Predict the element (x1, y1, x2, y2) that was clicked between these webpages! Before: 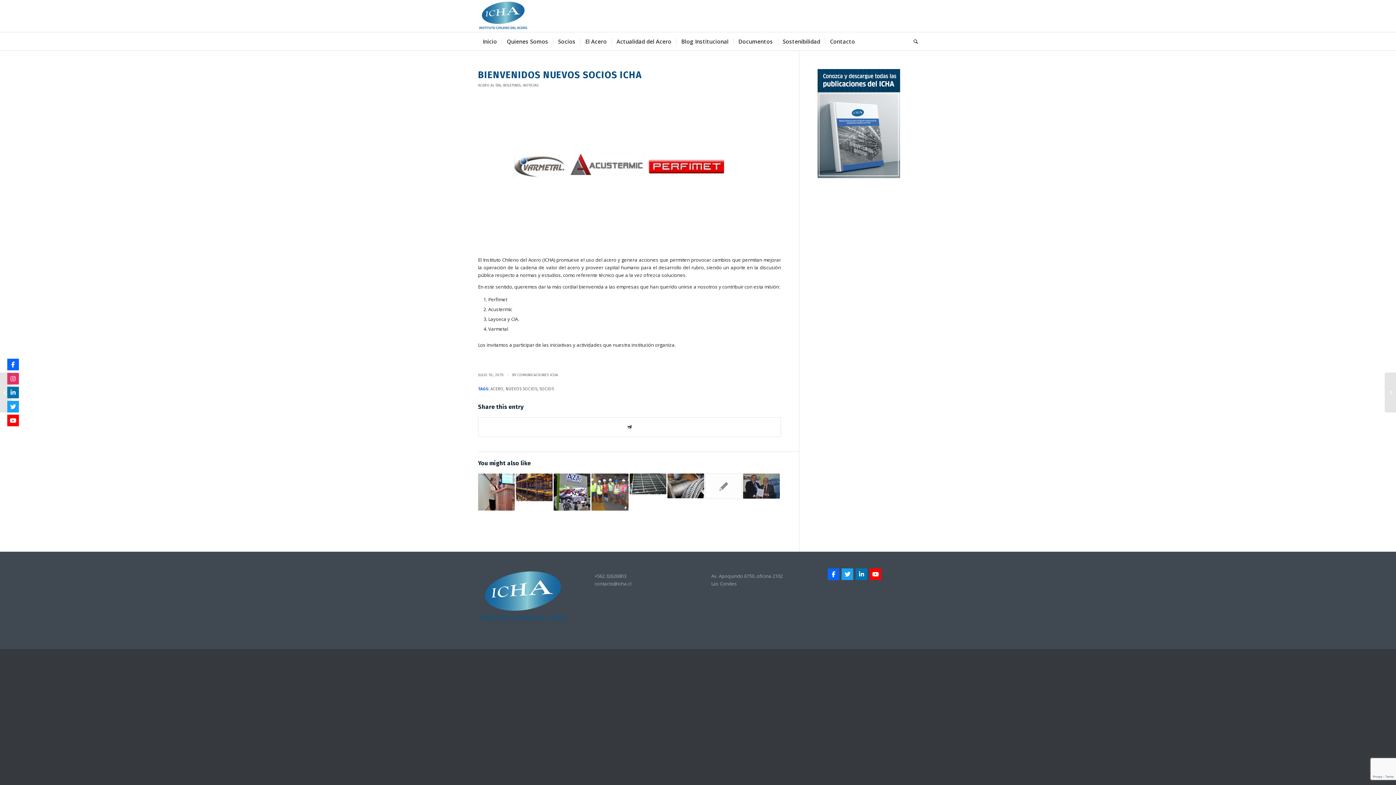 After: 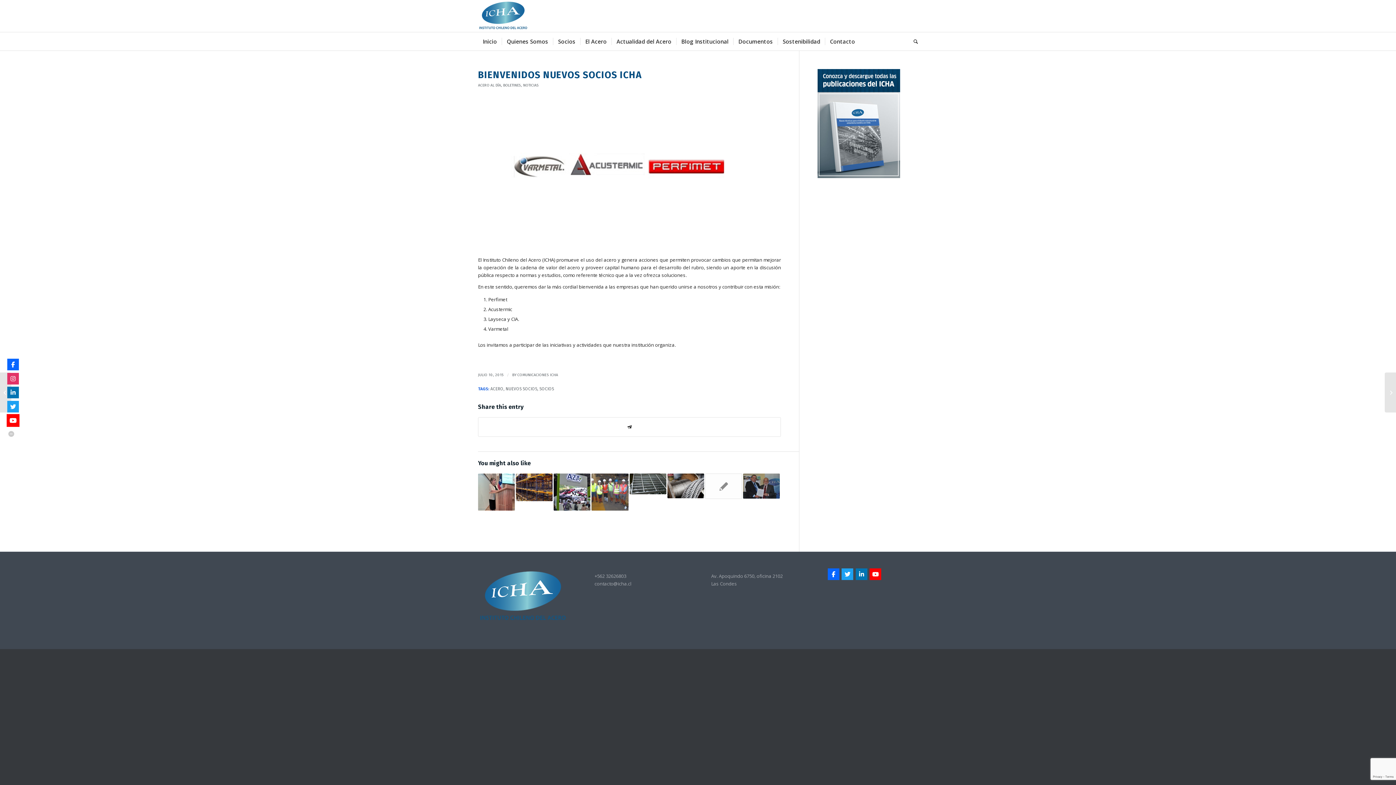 Action: bbox: (7, 414, 18, 426)